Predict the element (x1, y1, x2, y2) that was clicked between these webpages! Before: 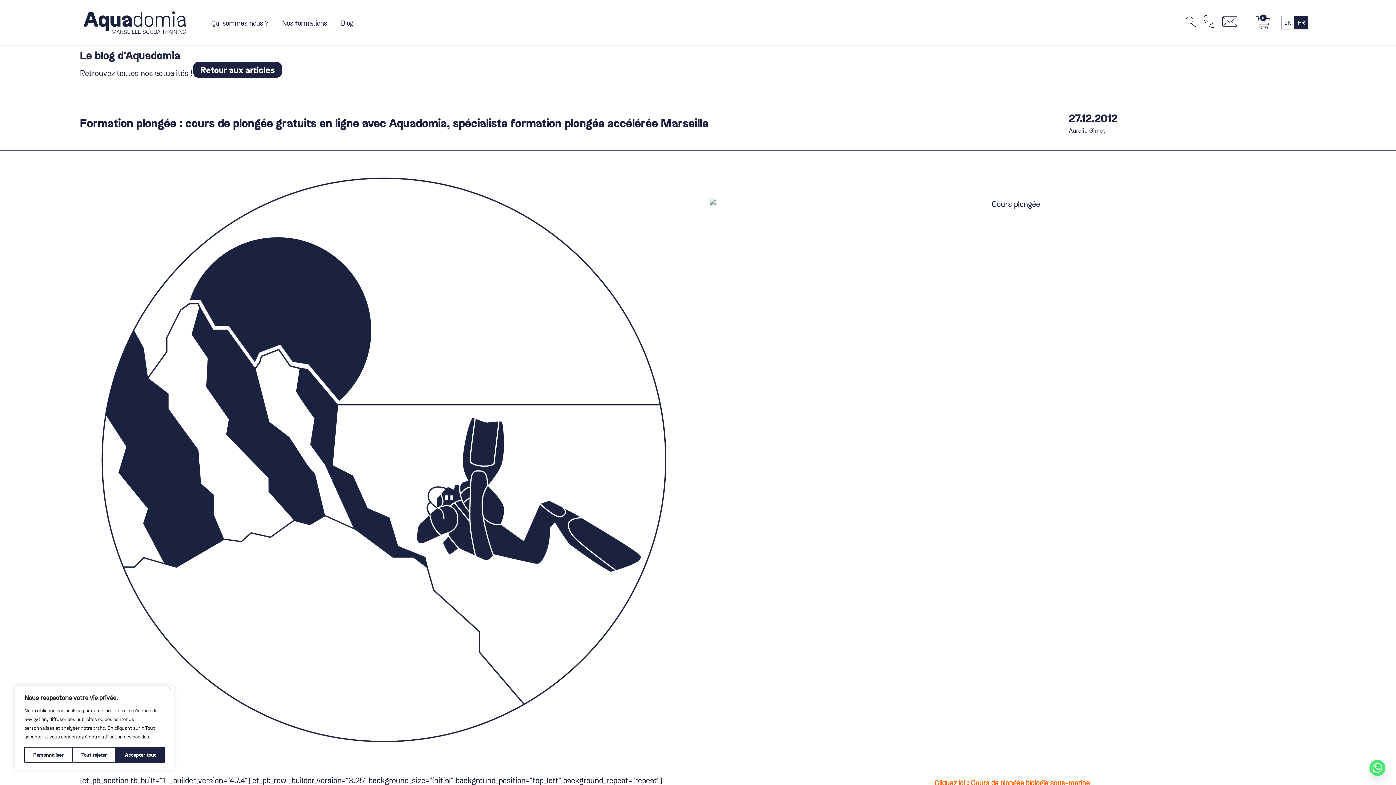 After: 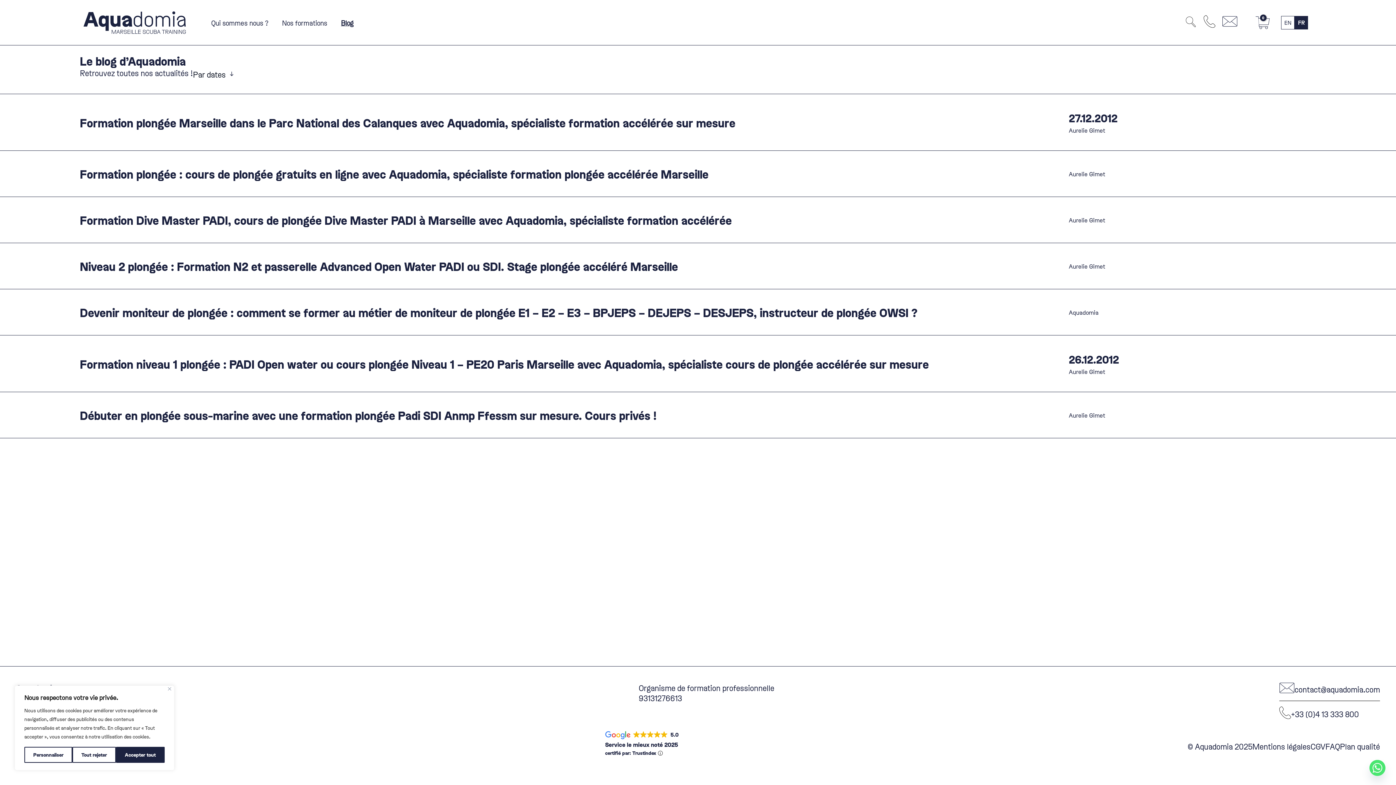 Action: bbox: (193, 61, 282, 77) label: Retour aux articles